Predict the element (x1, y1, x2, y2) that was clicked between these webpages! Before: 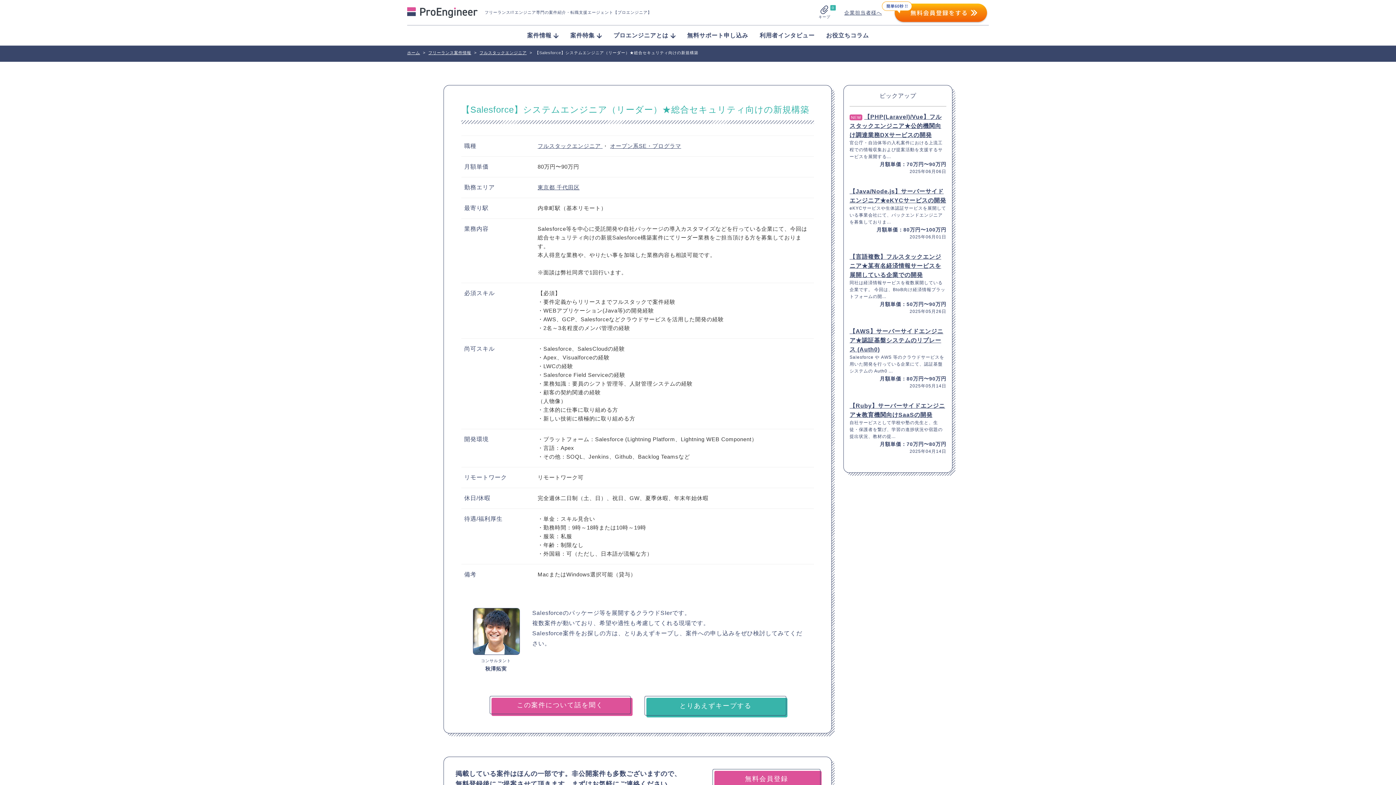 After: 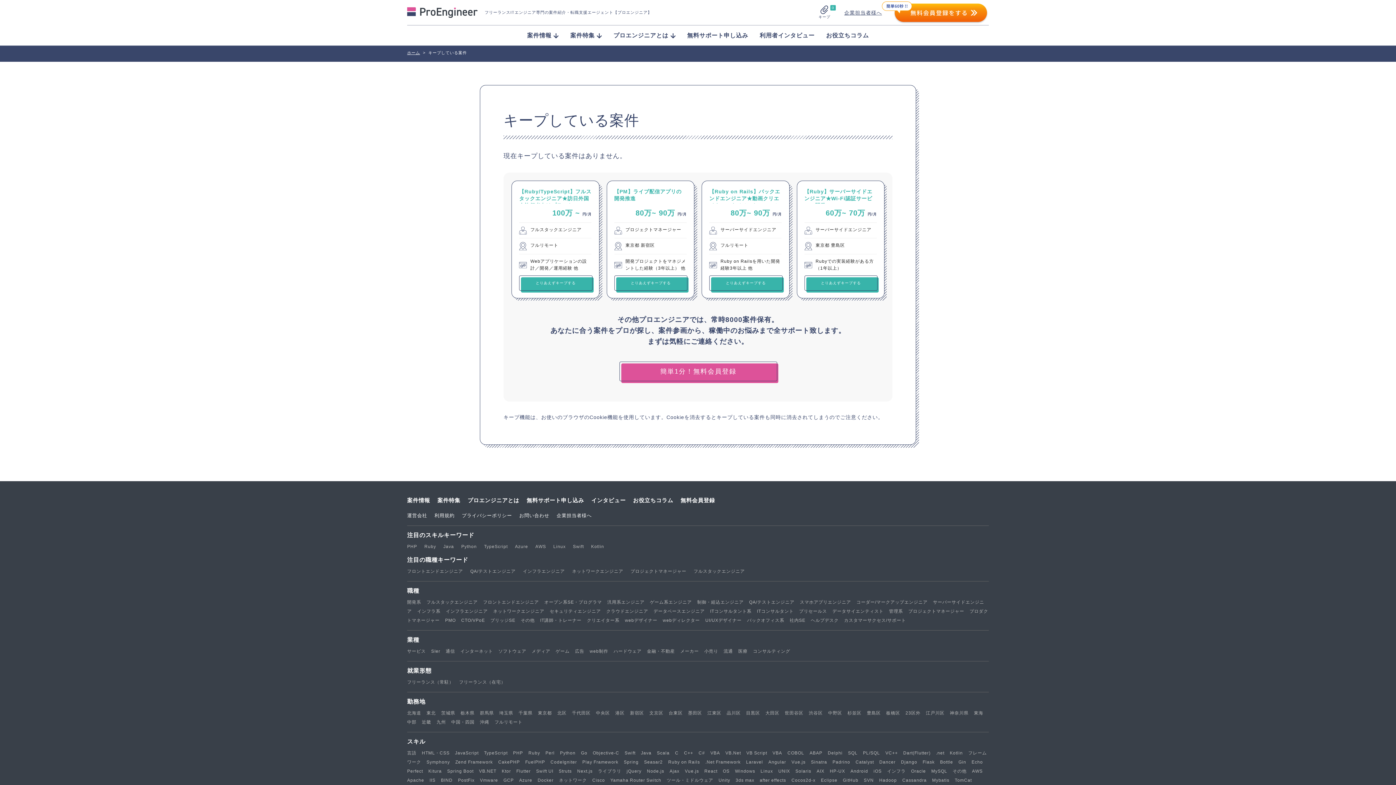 Action: bbox: (818, 5, 830, 19) label: 0
キープ